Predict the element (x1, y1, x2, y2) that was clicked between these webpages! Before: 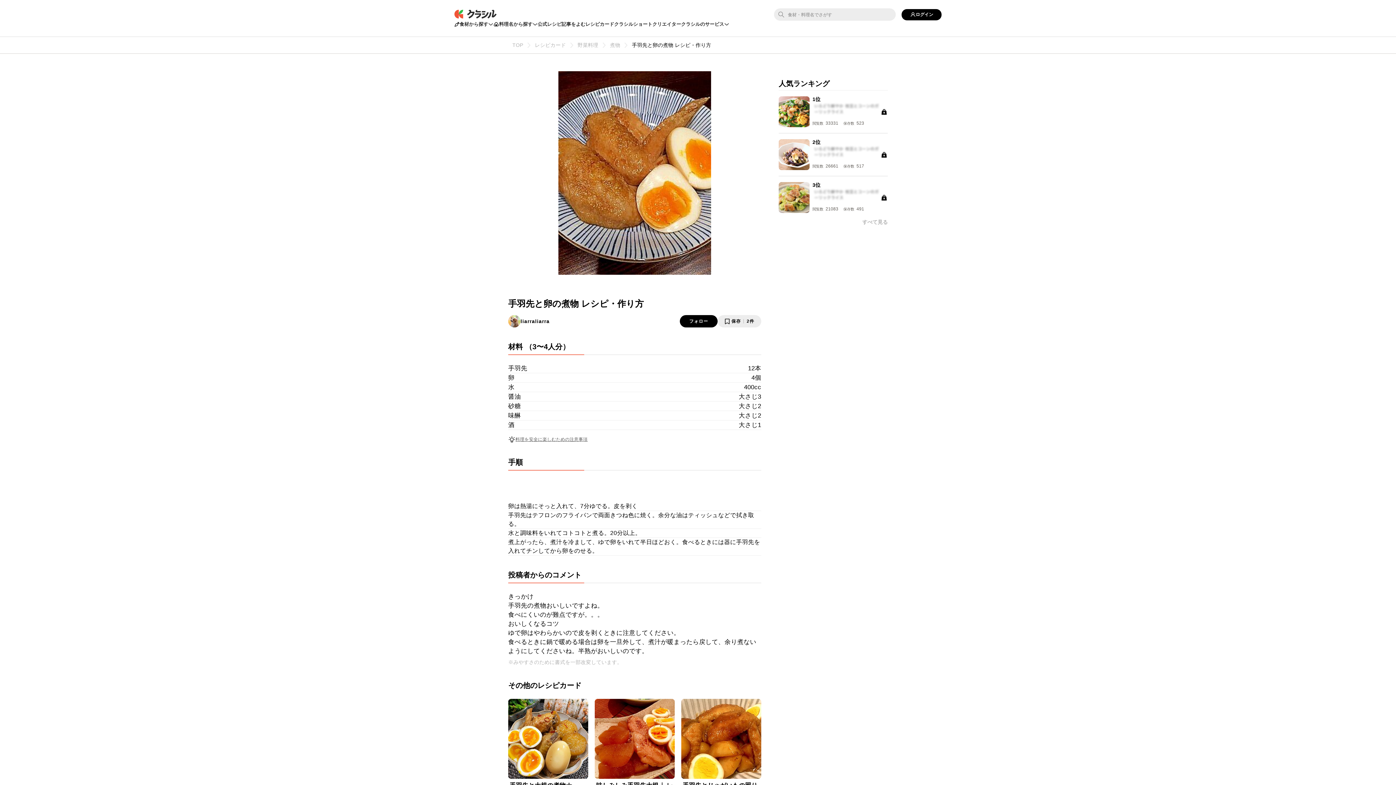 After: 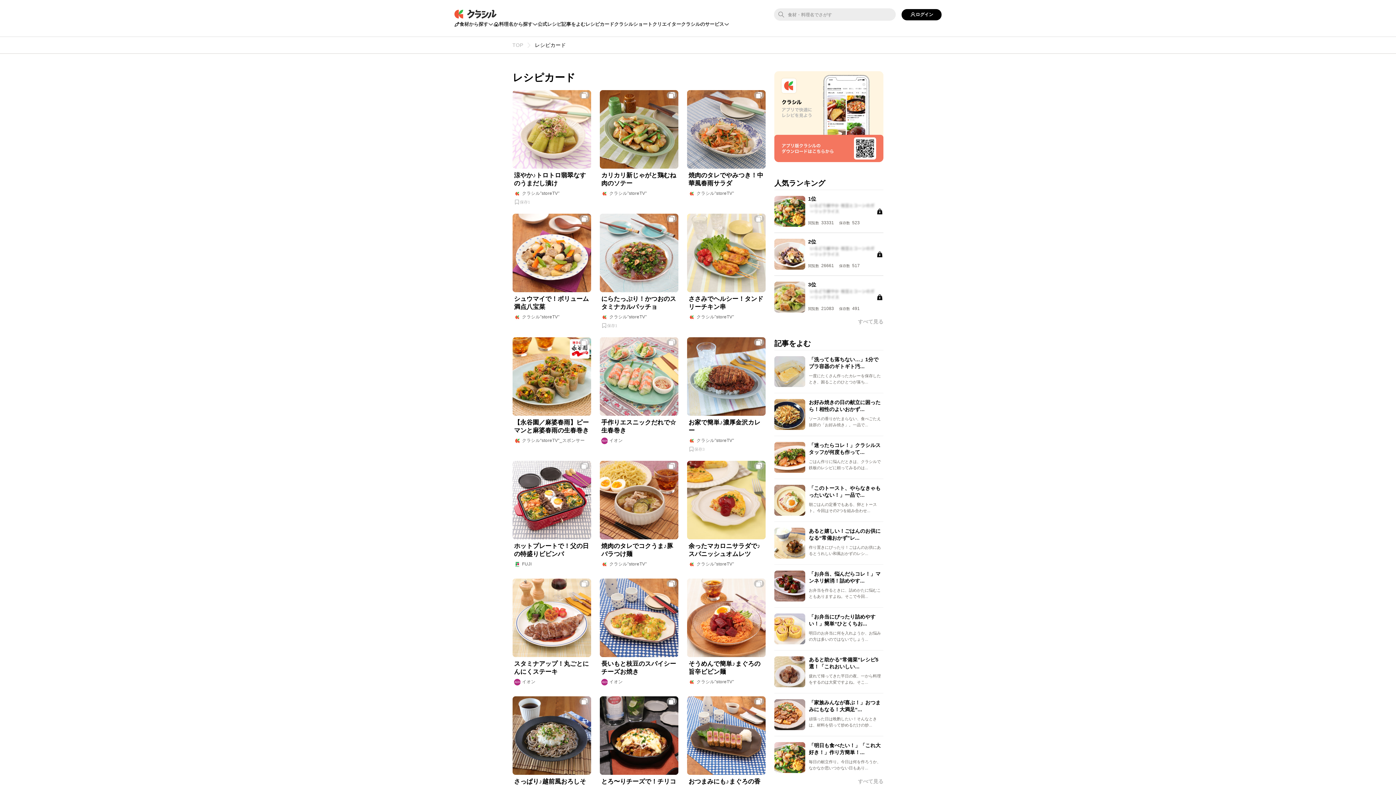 Action: bbox: (530, 41, 573, 49) label: レシピカード